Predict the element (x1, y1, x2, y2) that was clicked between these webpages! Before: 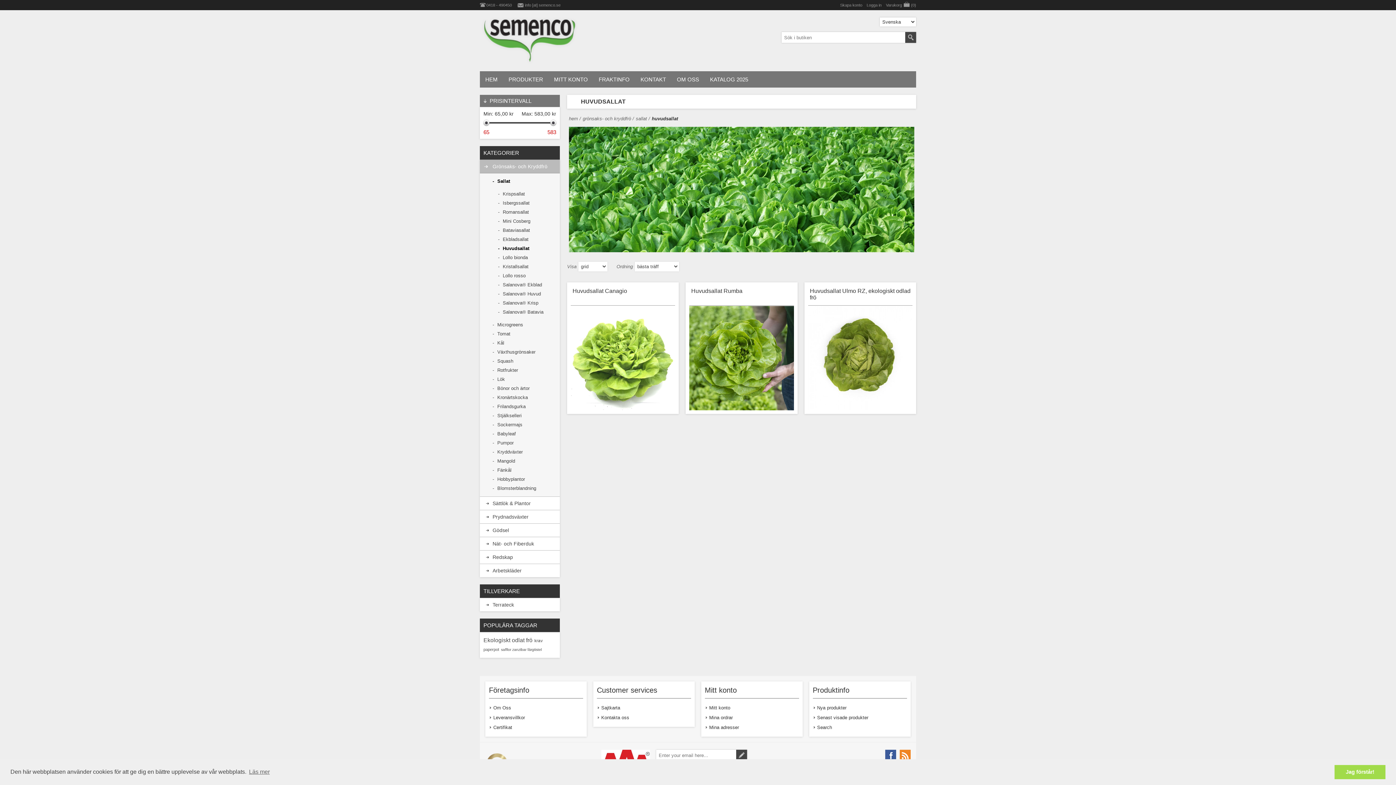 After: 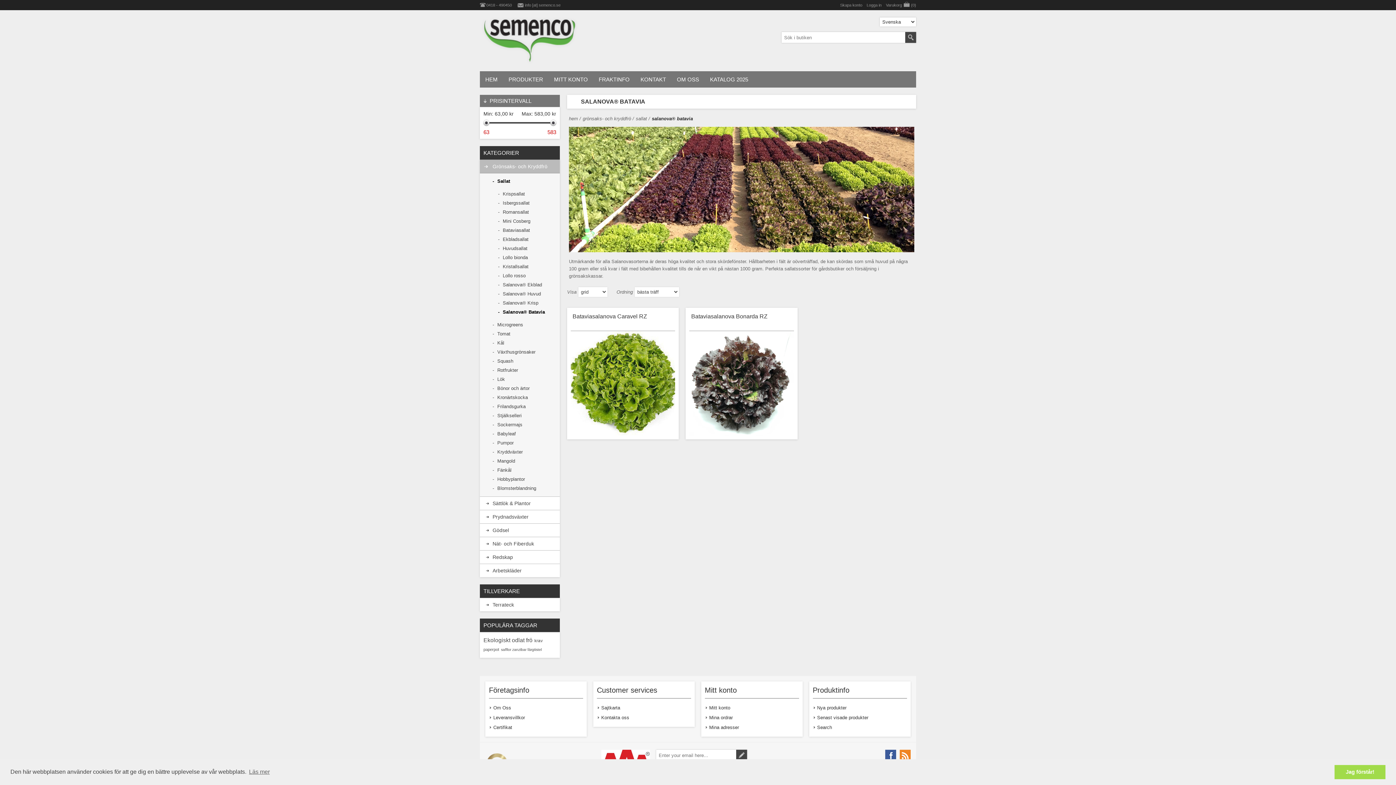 Action: label: Salanova® Batavia bbox: (496, 307, 552, 316)